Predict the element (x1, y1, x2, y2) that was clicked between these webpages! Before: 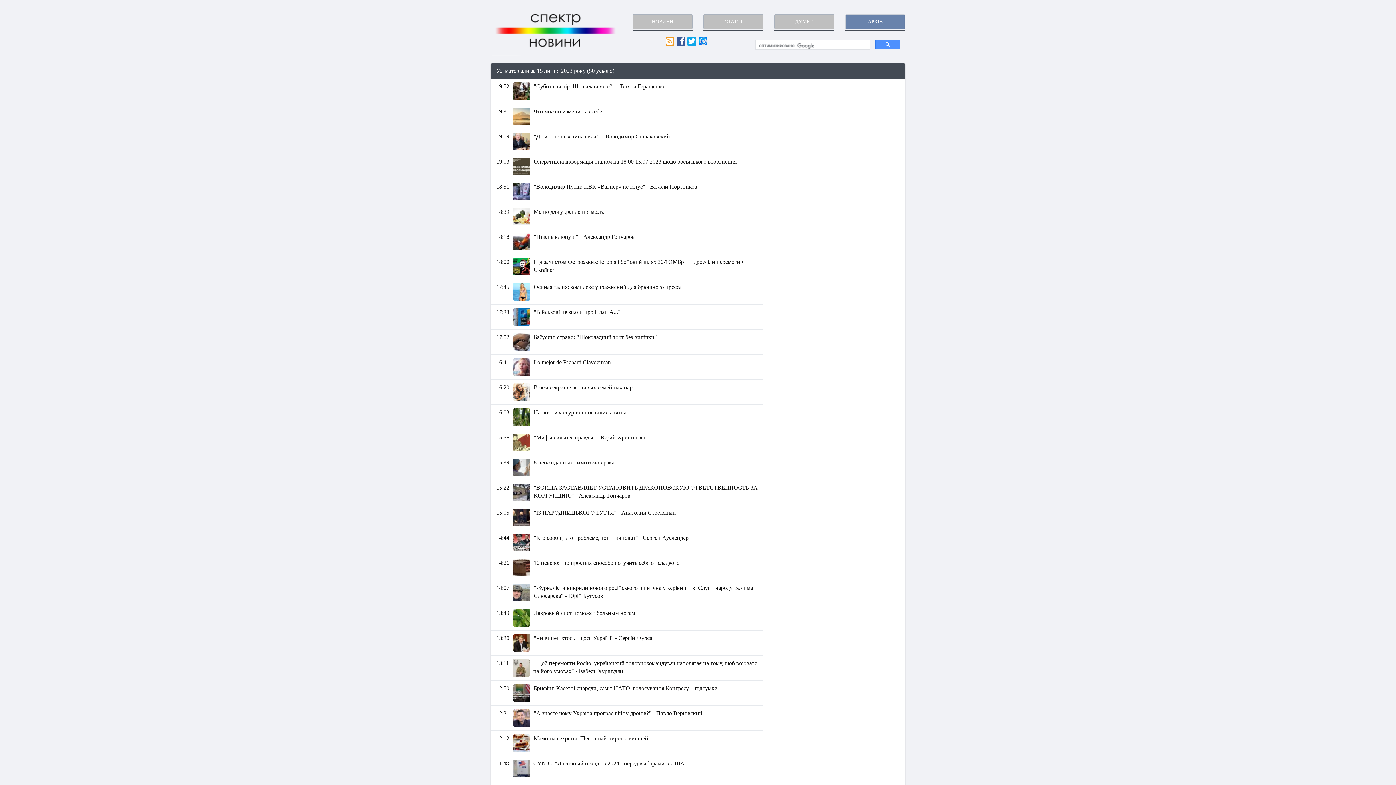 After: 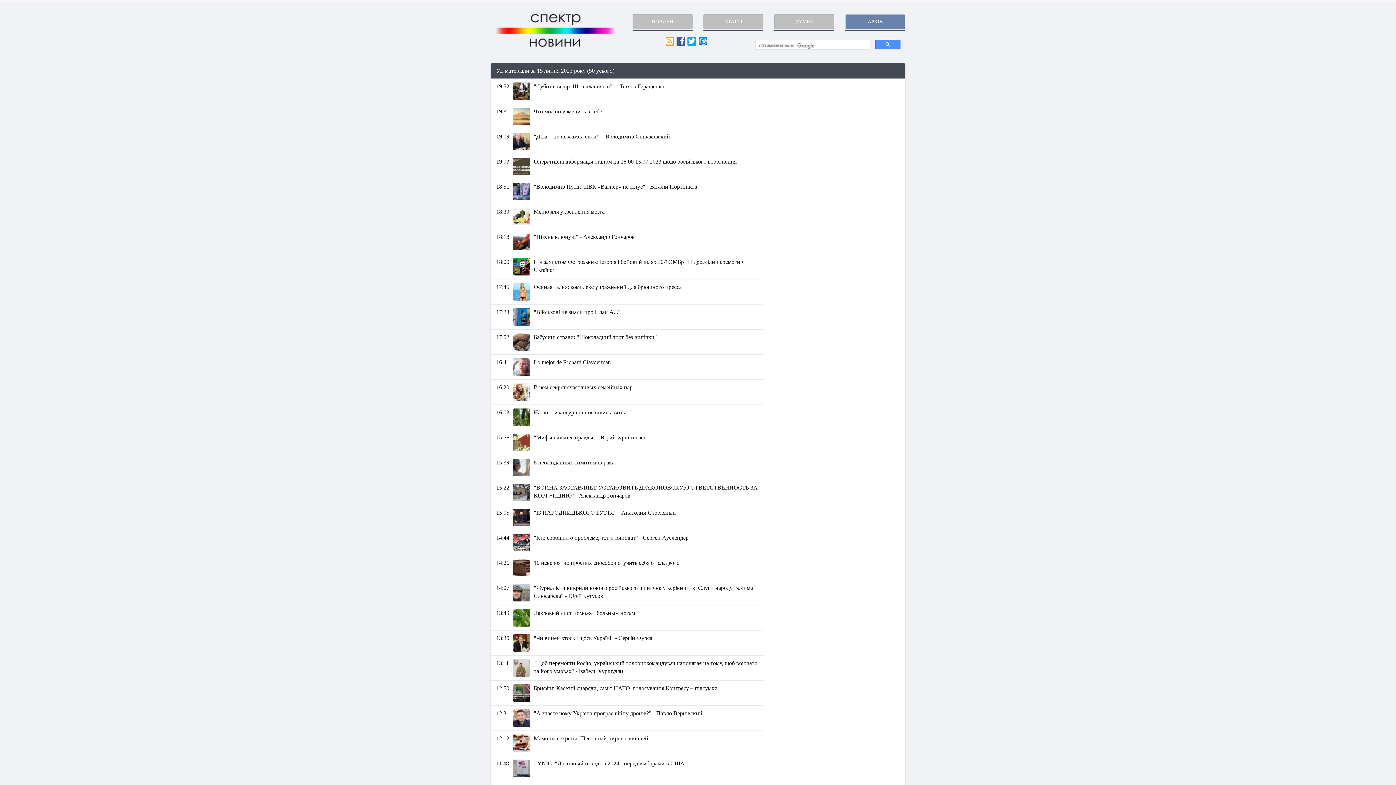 Action: bbox: (512, 539, 530, 545)